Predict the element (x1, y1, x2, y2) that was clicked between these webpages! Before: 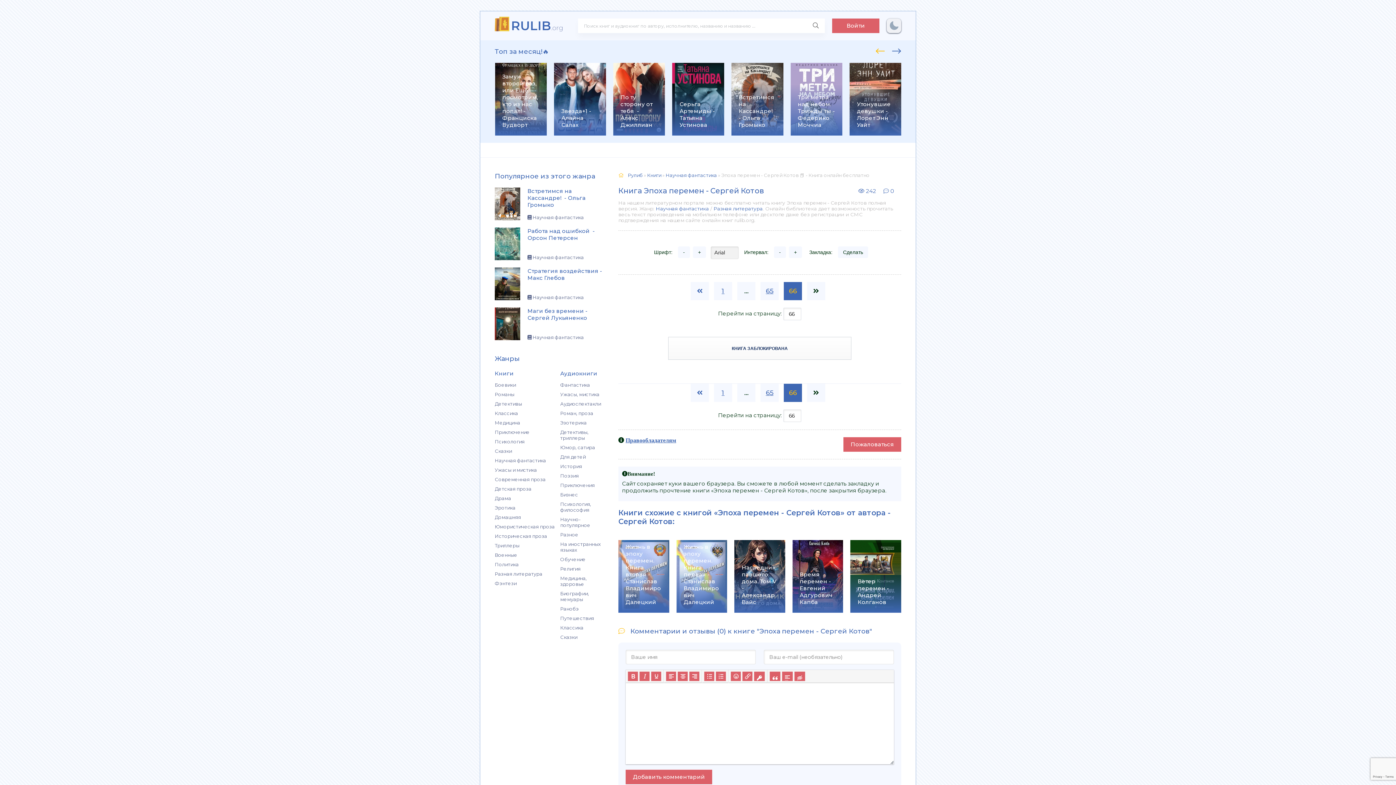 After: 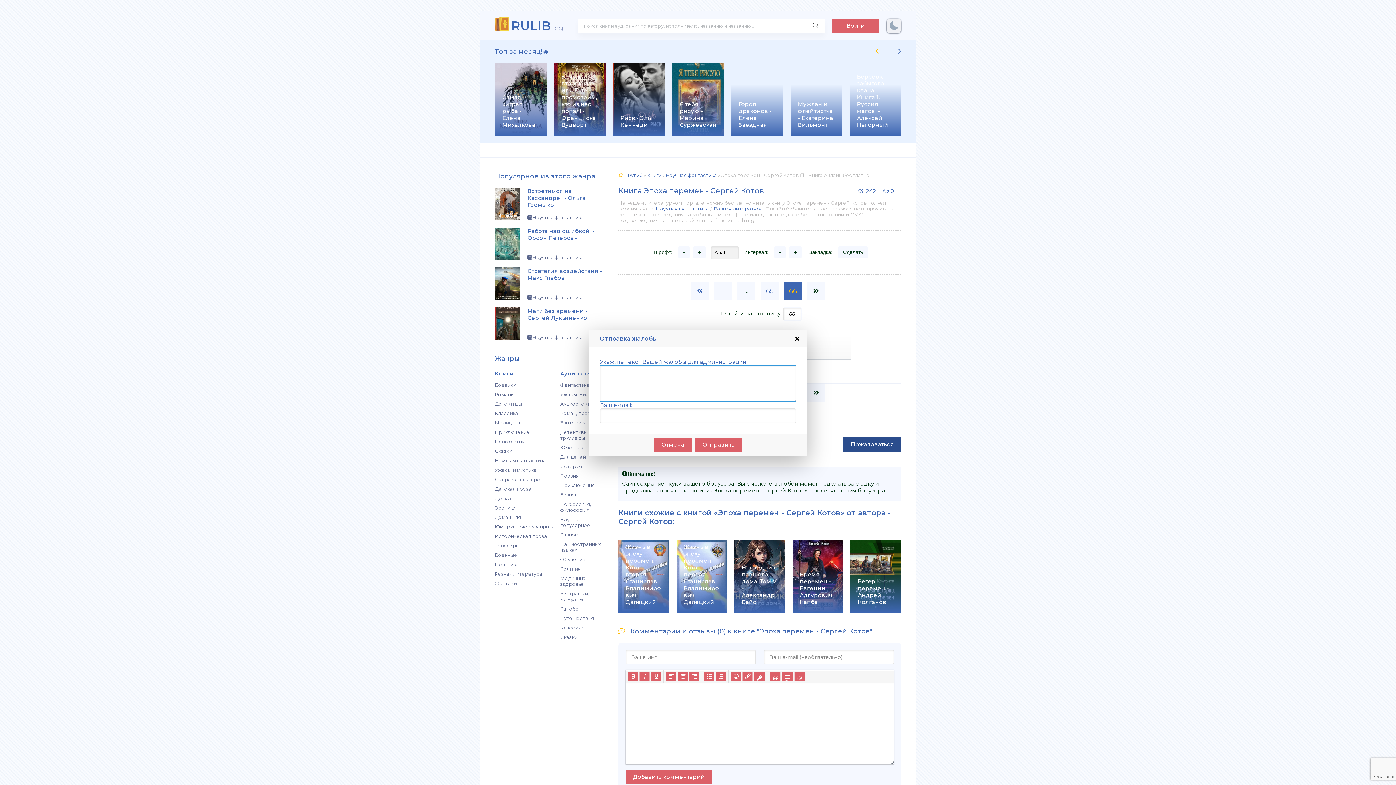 Action: label: Пожаловаться bbox: (843, 437, 901, 451)